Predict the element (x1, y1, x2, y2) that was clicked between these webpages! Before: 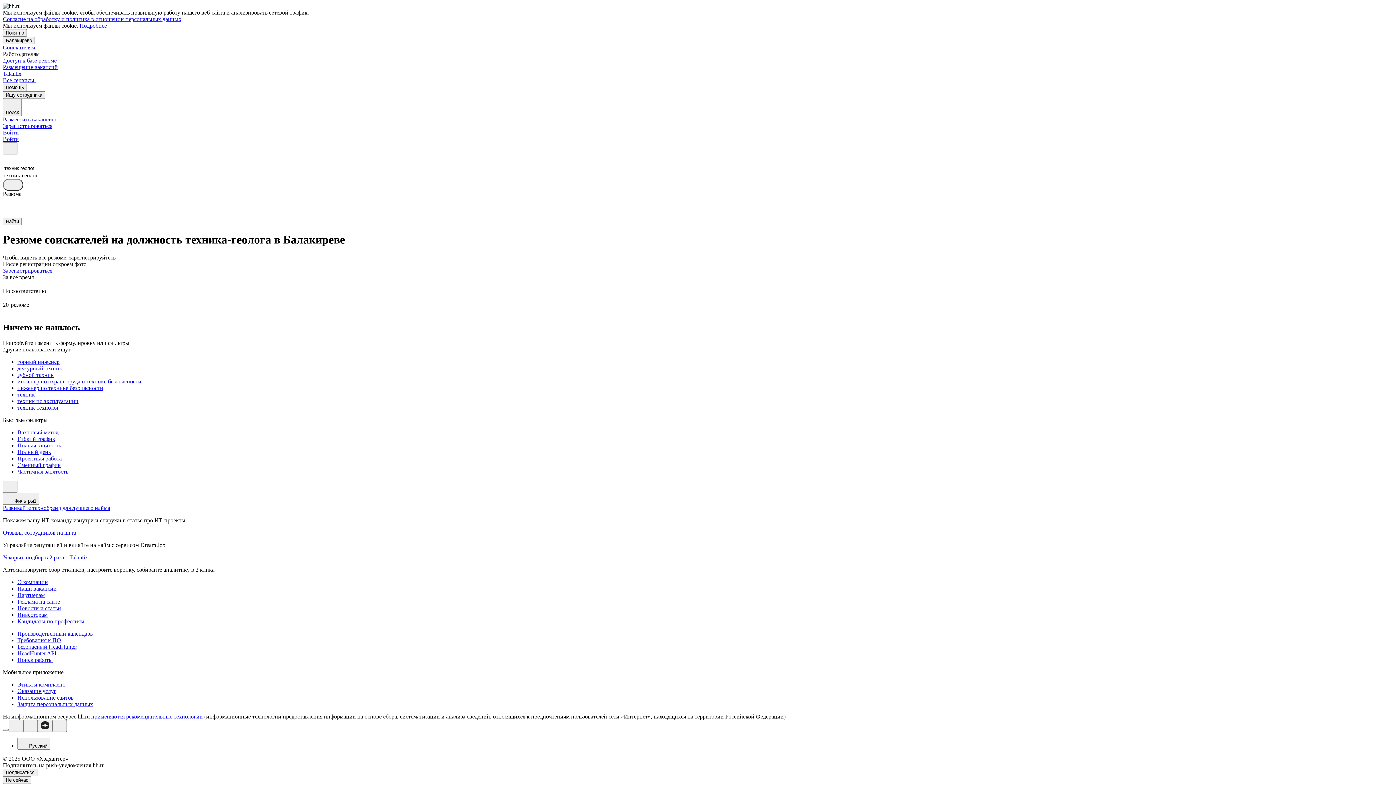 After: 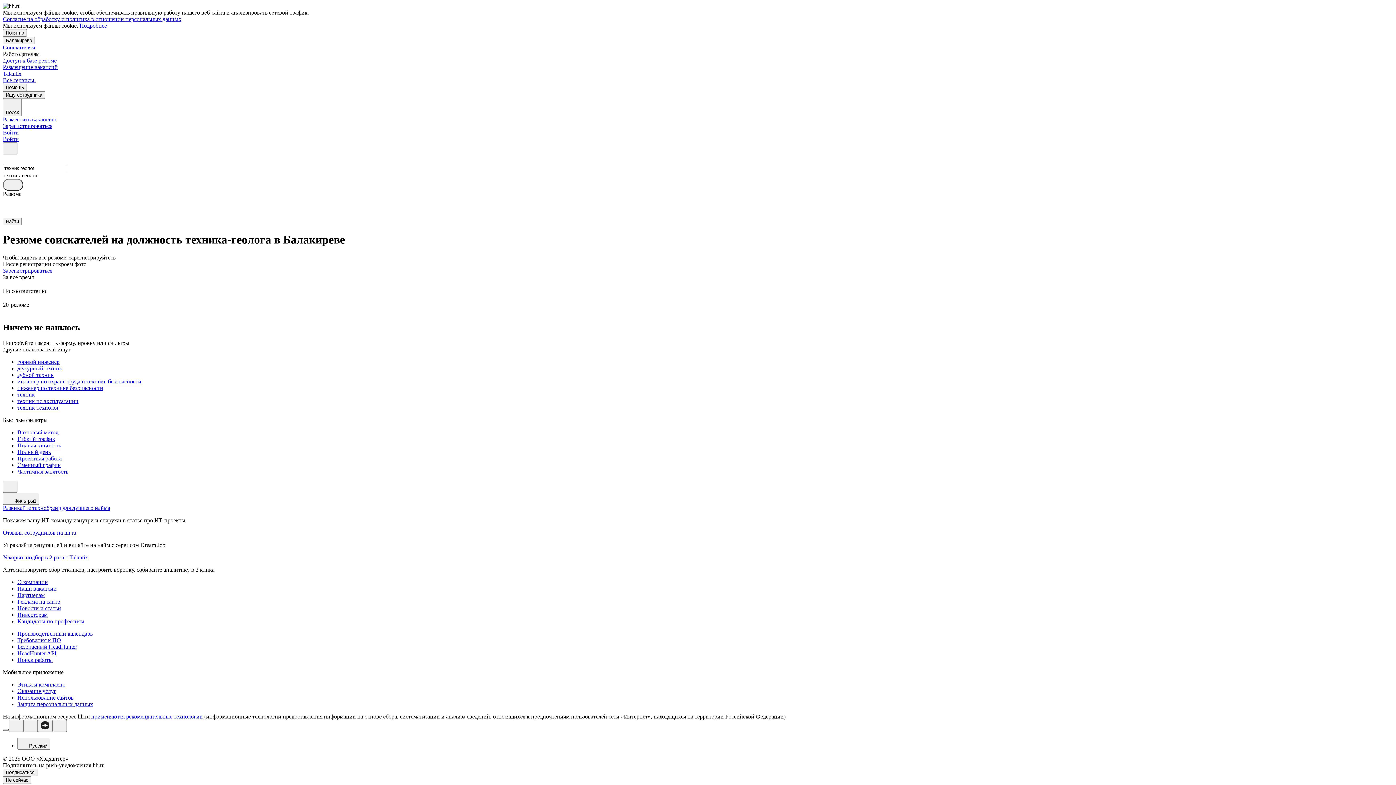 Action: bbox: (2, 728, 8, 731)